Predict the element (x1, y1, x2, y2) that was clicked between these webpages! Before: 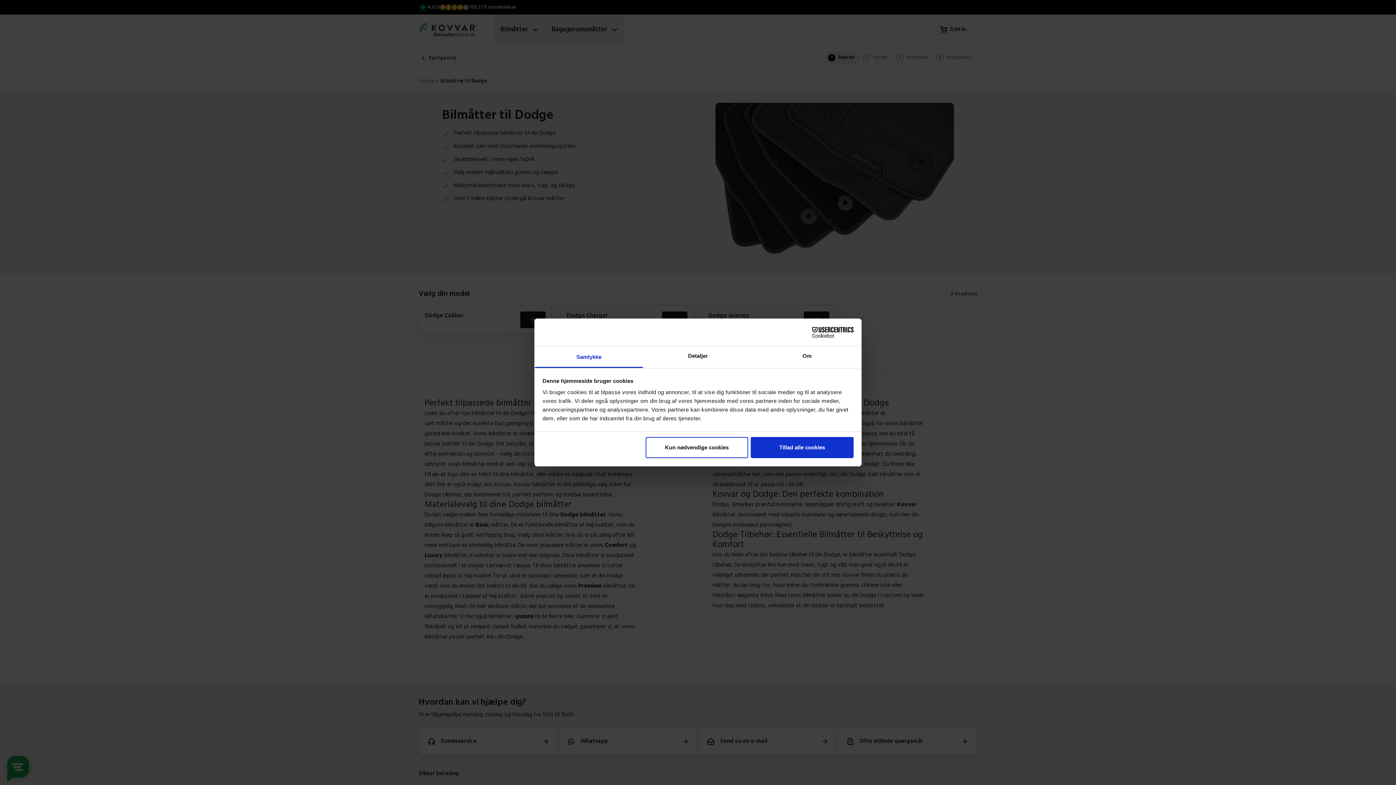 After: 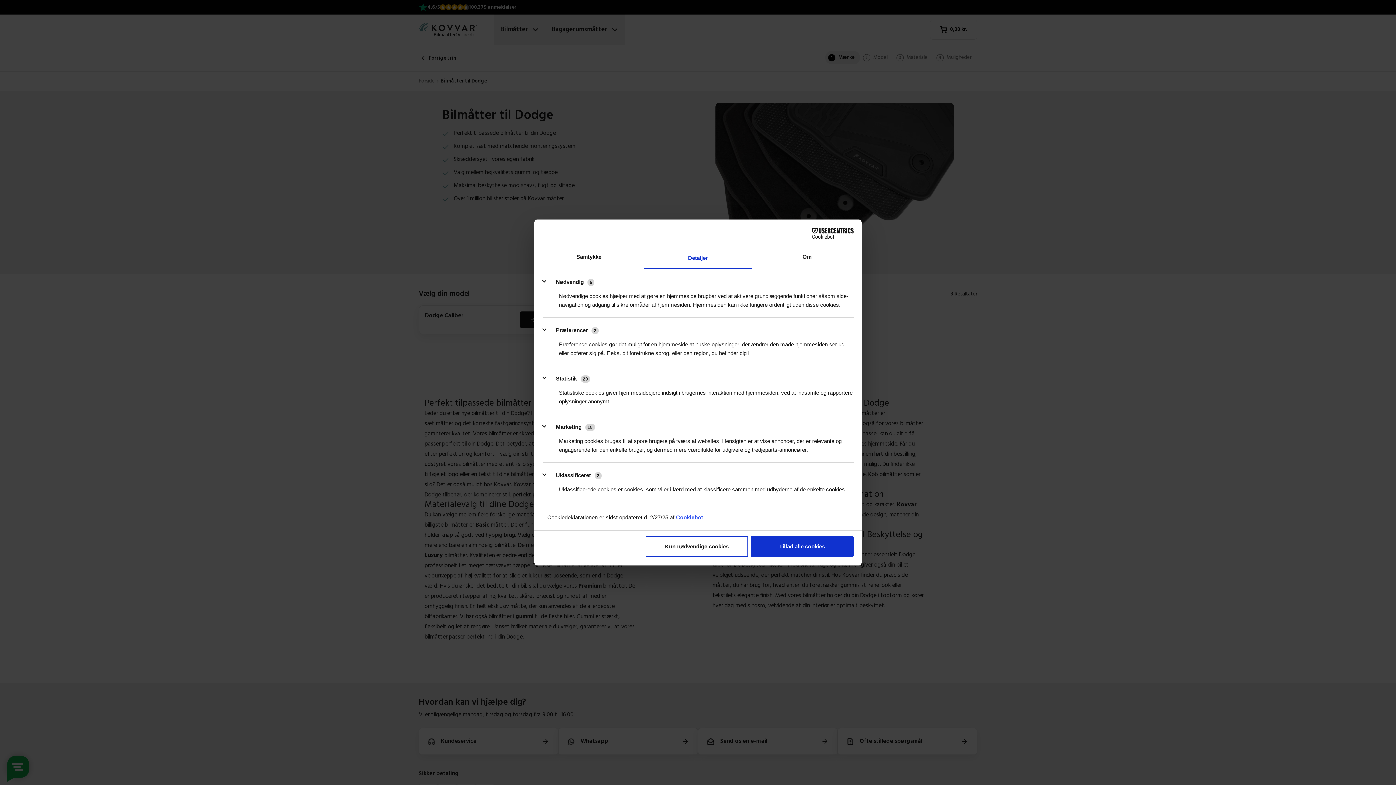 Action: bbox: (643, 346, 752, 368) label: Detaljer